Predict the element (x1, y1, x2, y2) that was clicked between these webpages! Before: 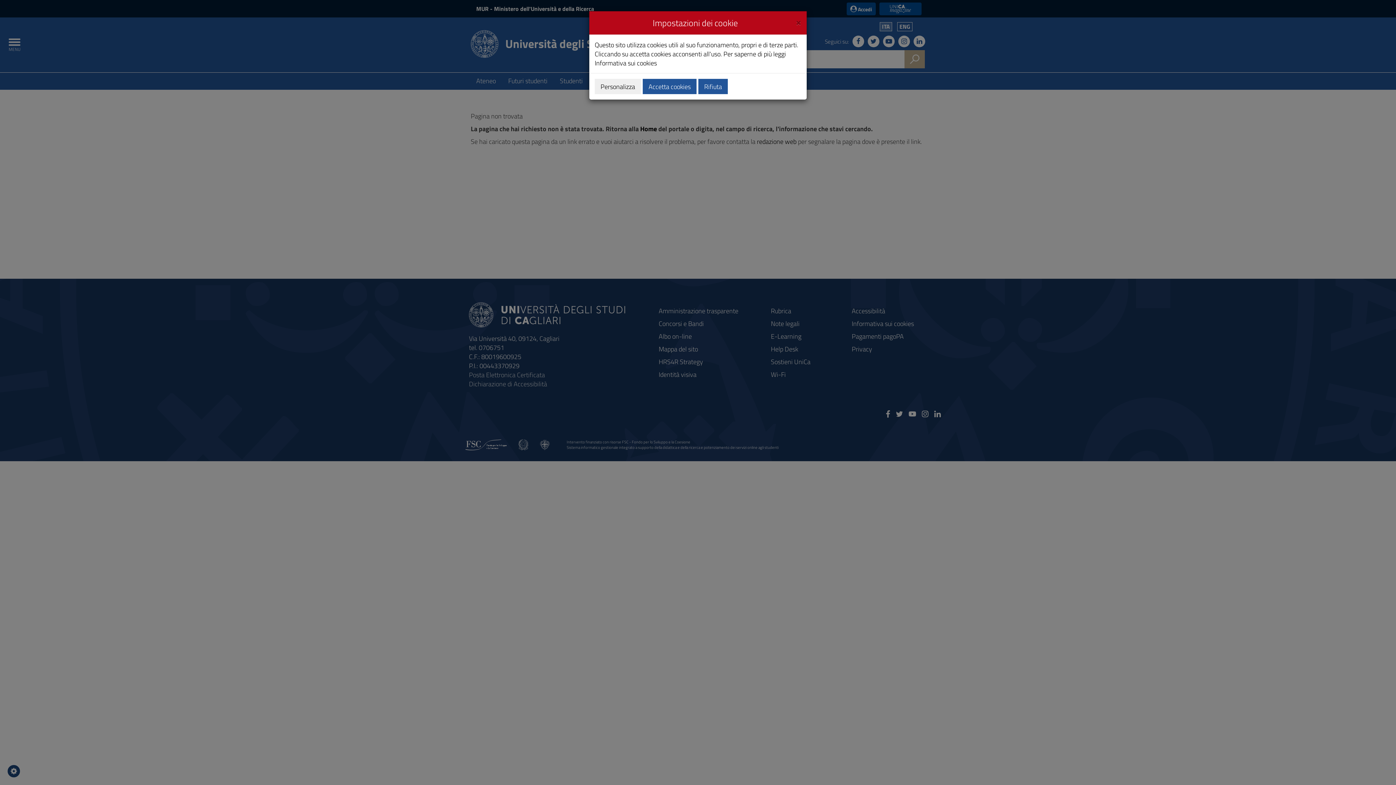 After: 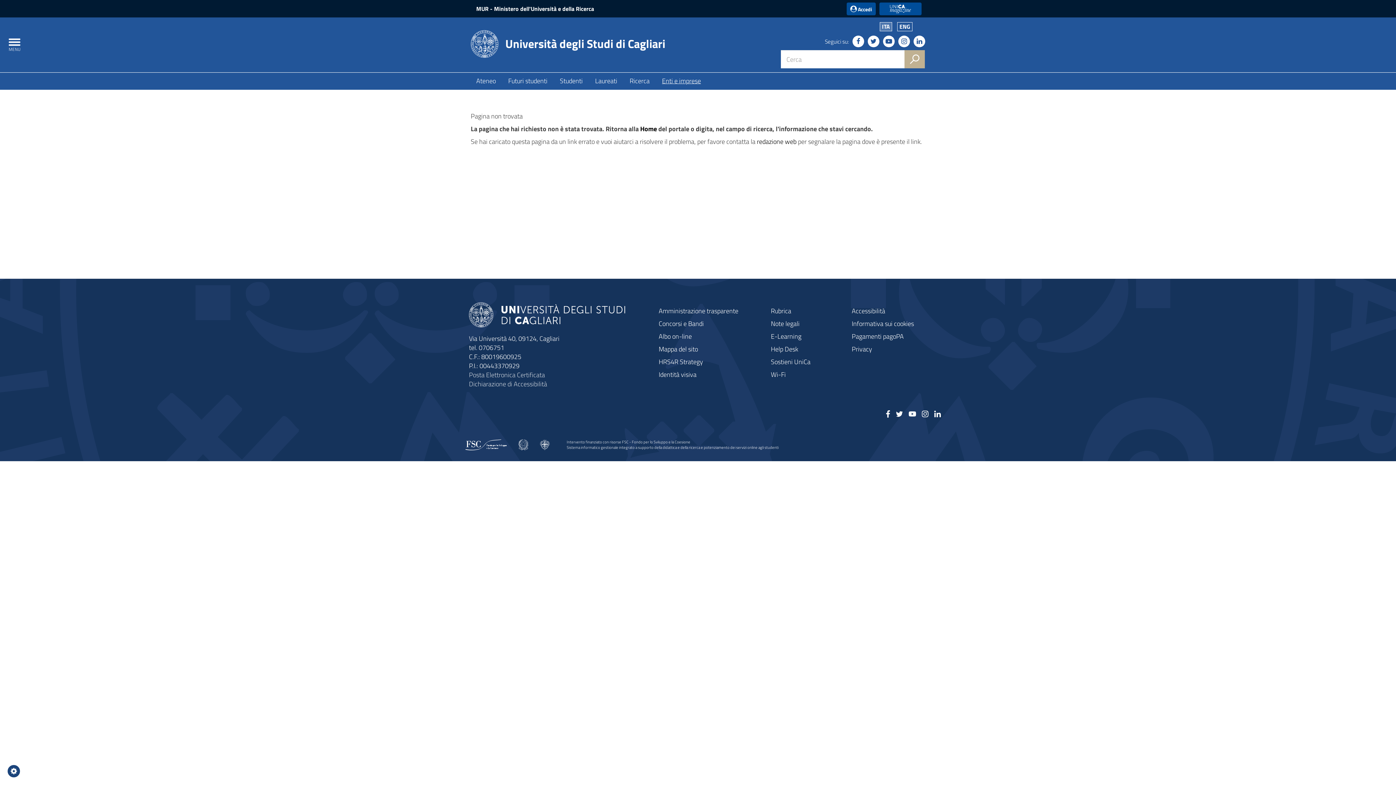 Action: label: Accetta cookies bbox: (642, 78, 696, 94)